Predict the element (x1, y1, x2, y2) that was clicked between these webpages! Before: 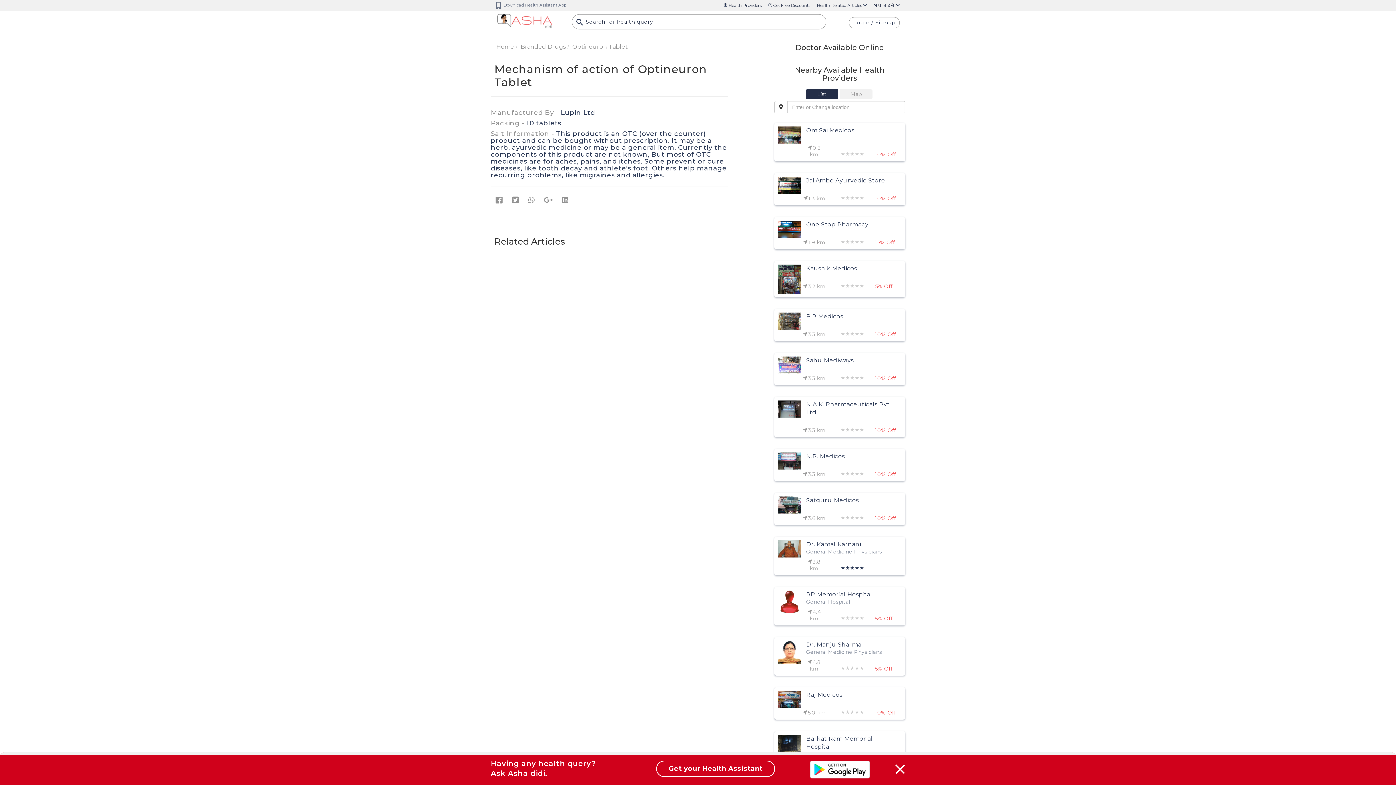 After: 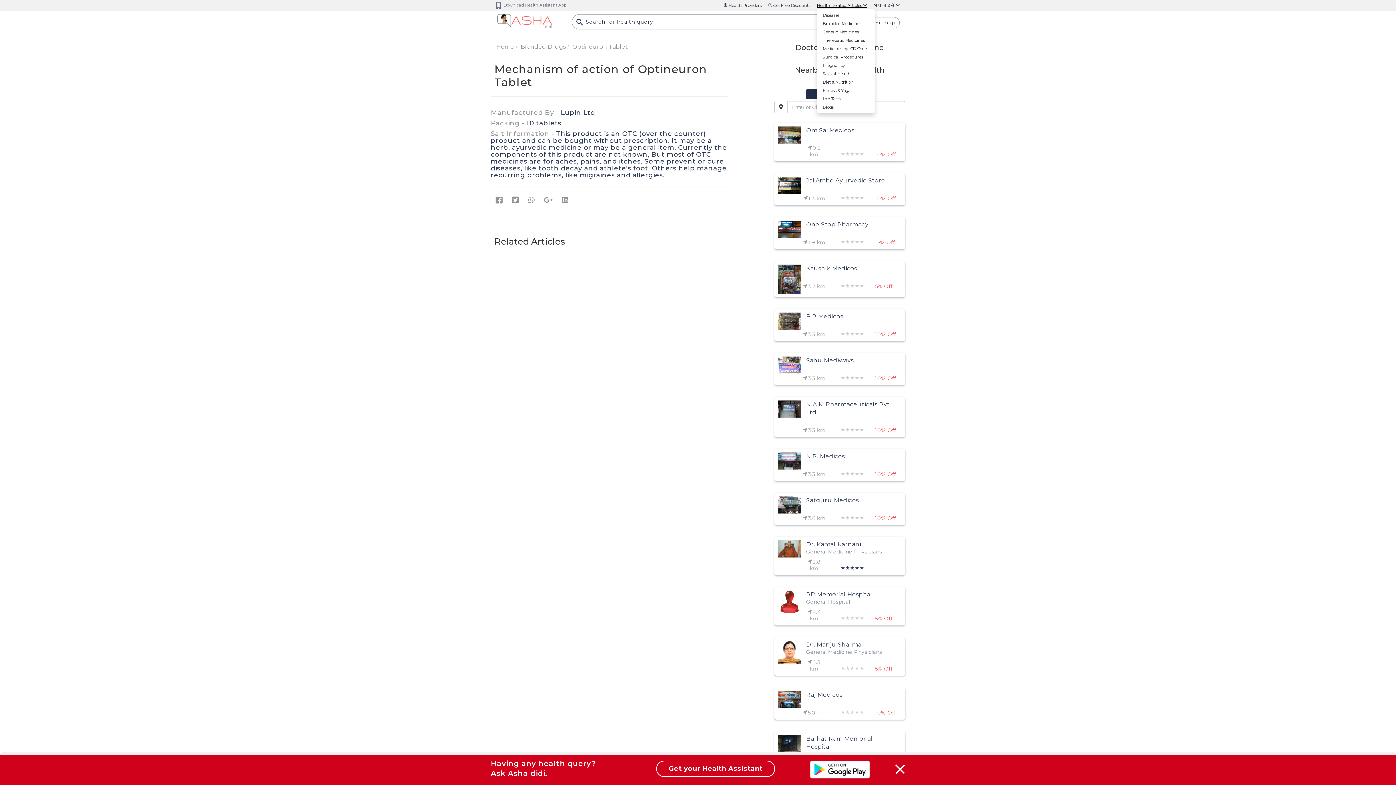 Action: label: Health Related Articles  bbox: (817, 2, 867, 8)